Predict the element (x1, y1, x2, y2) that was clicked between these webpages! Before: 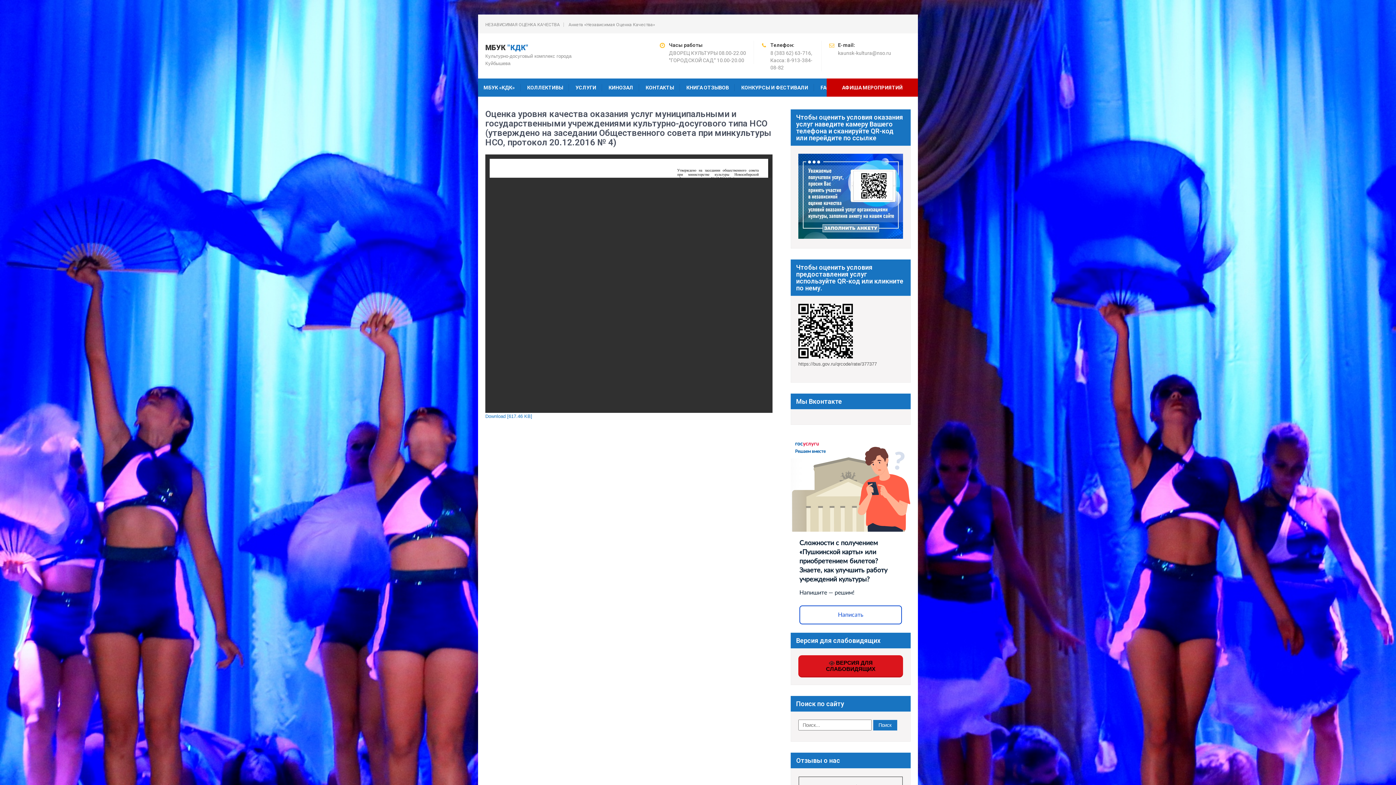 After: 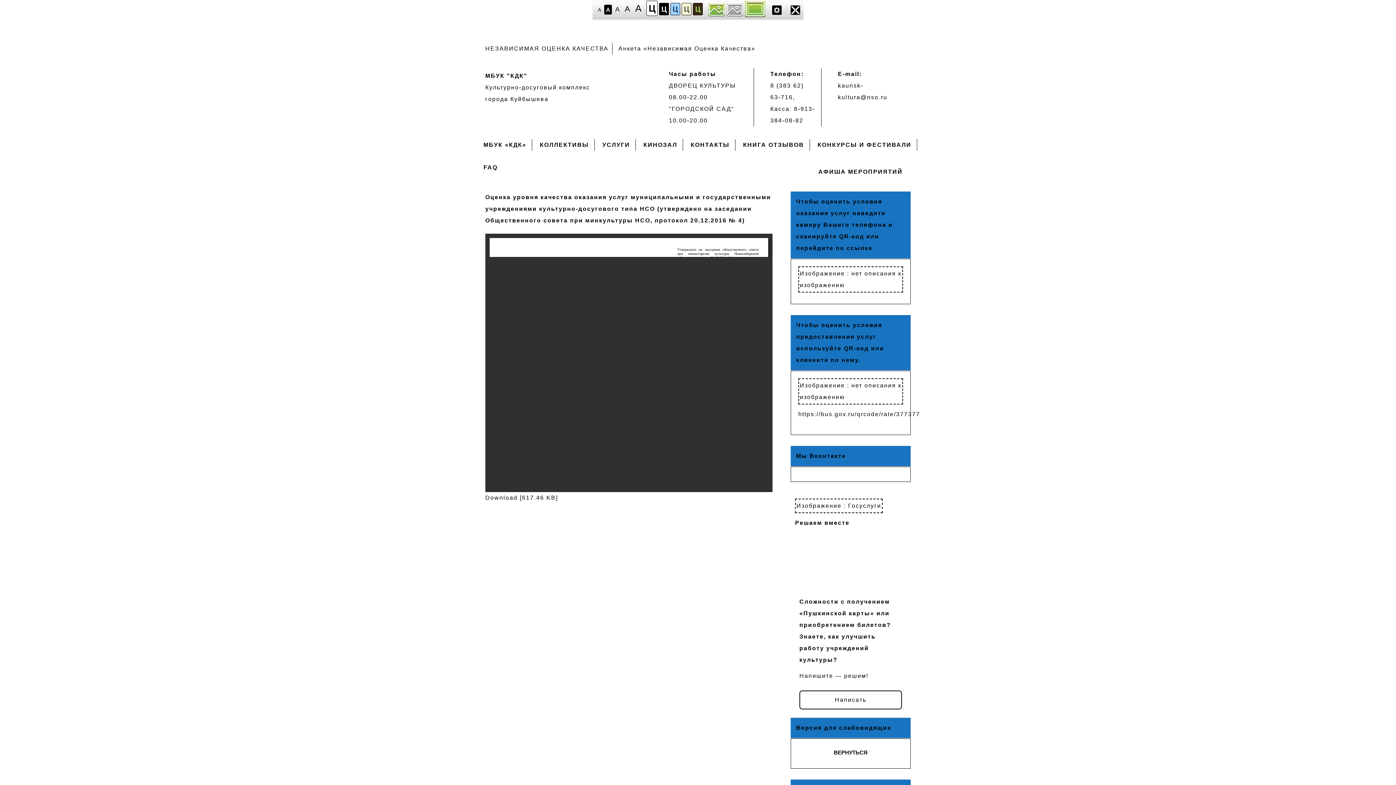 Action: label:  ВЕРСИЯ ДЛЯ СЛАБОВИДЯЩИХ bbox: (798, 655, 903, 677)